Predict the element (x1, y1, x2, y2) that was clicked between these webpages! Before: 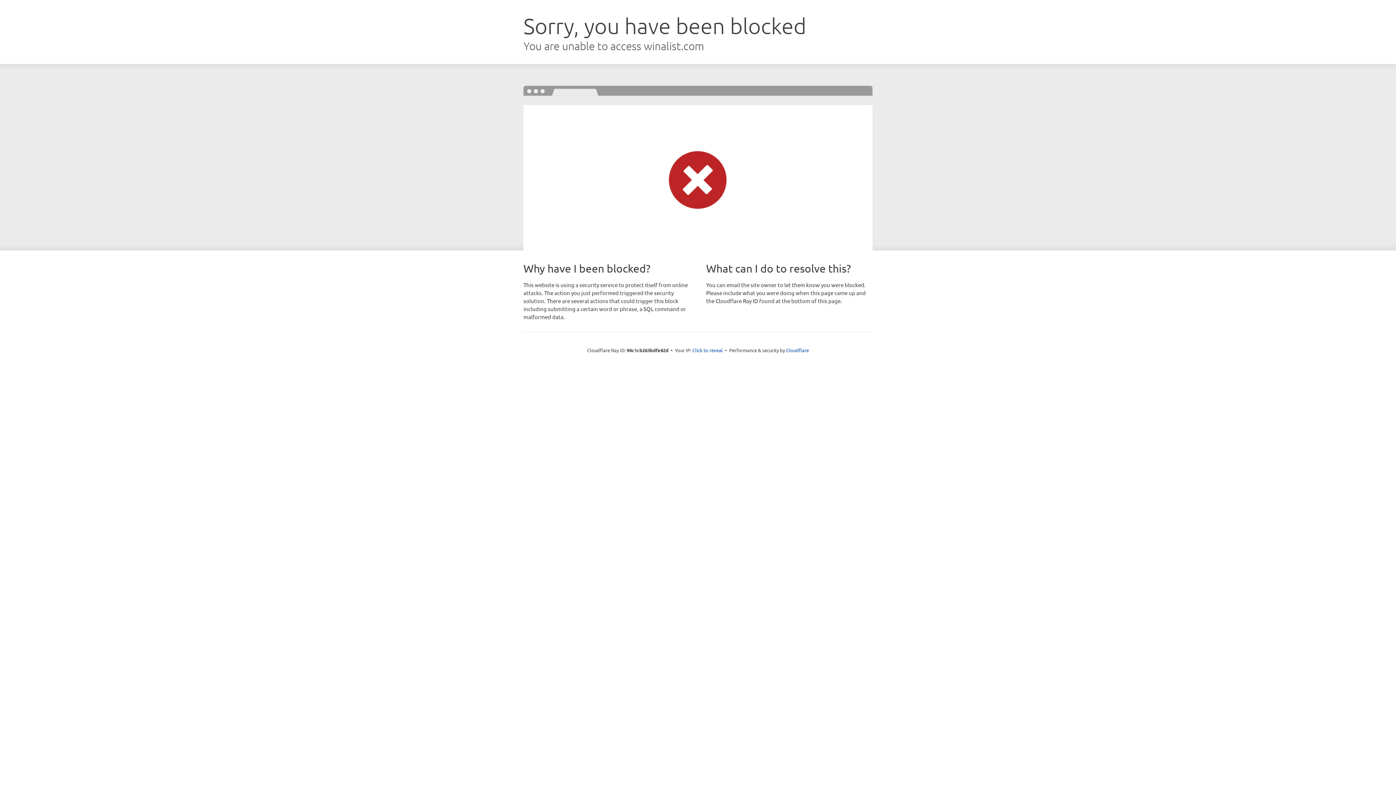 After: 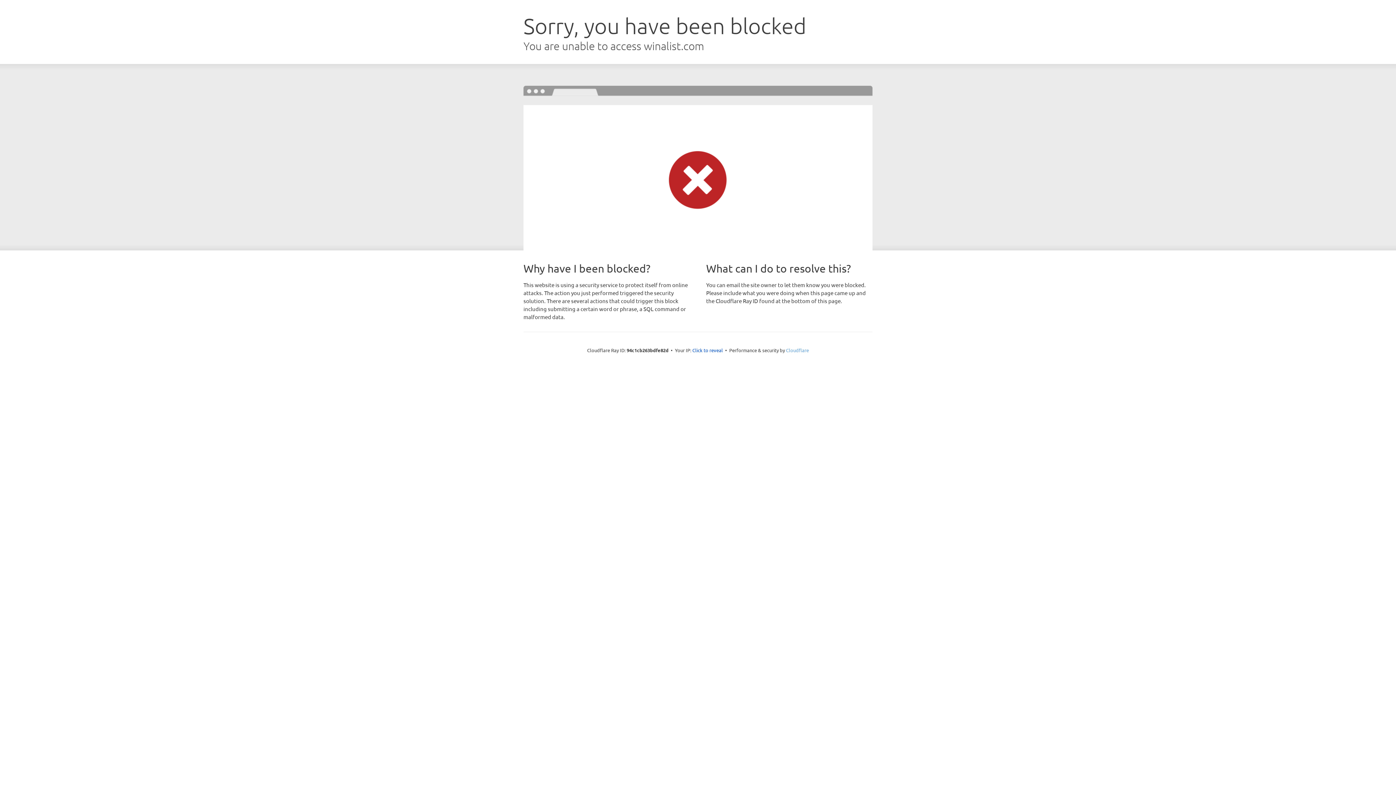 Action: label: Cloudflare bbox: (786, 347, 809, 353)